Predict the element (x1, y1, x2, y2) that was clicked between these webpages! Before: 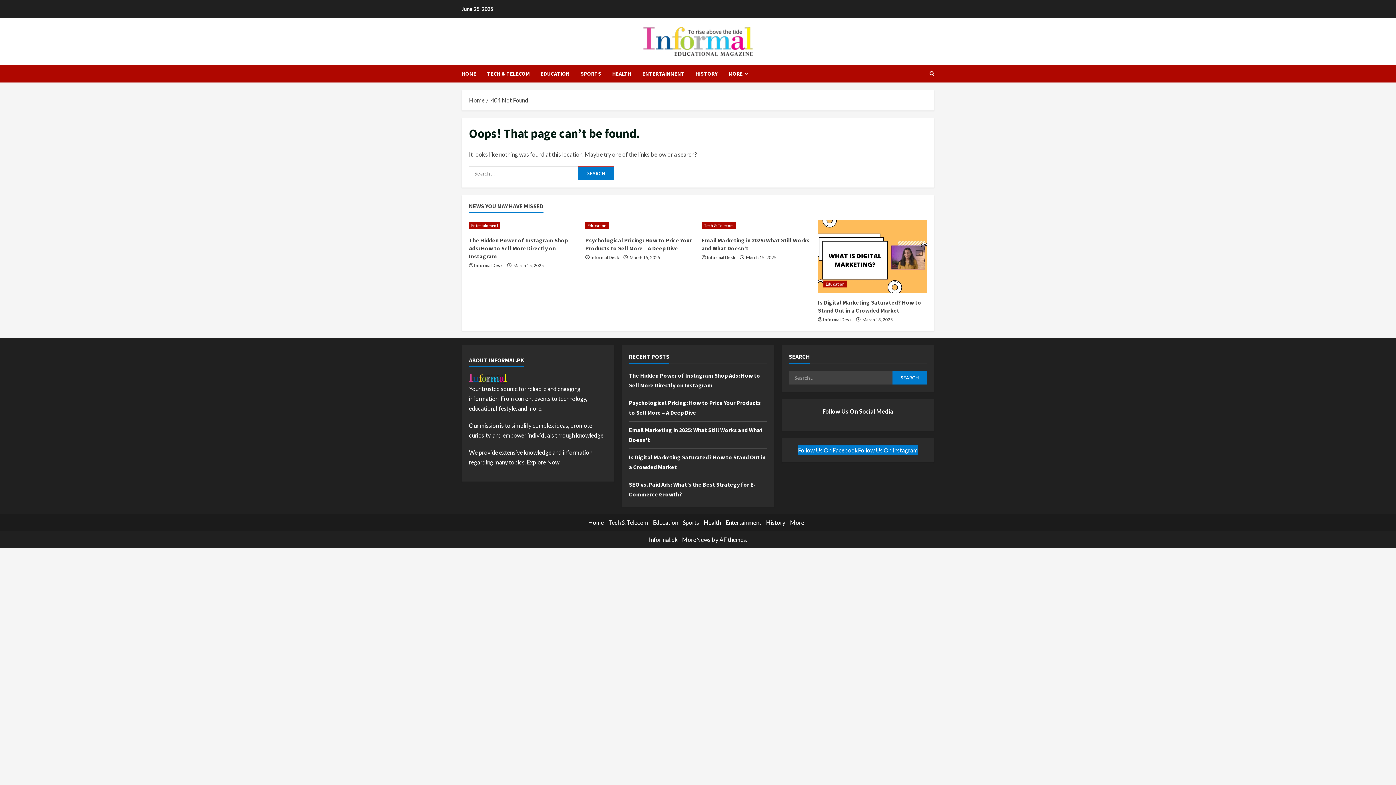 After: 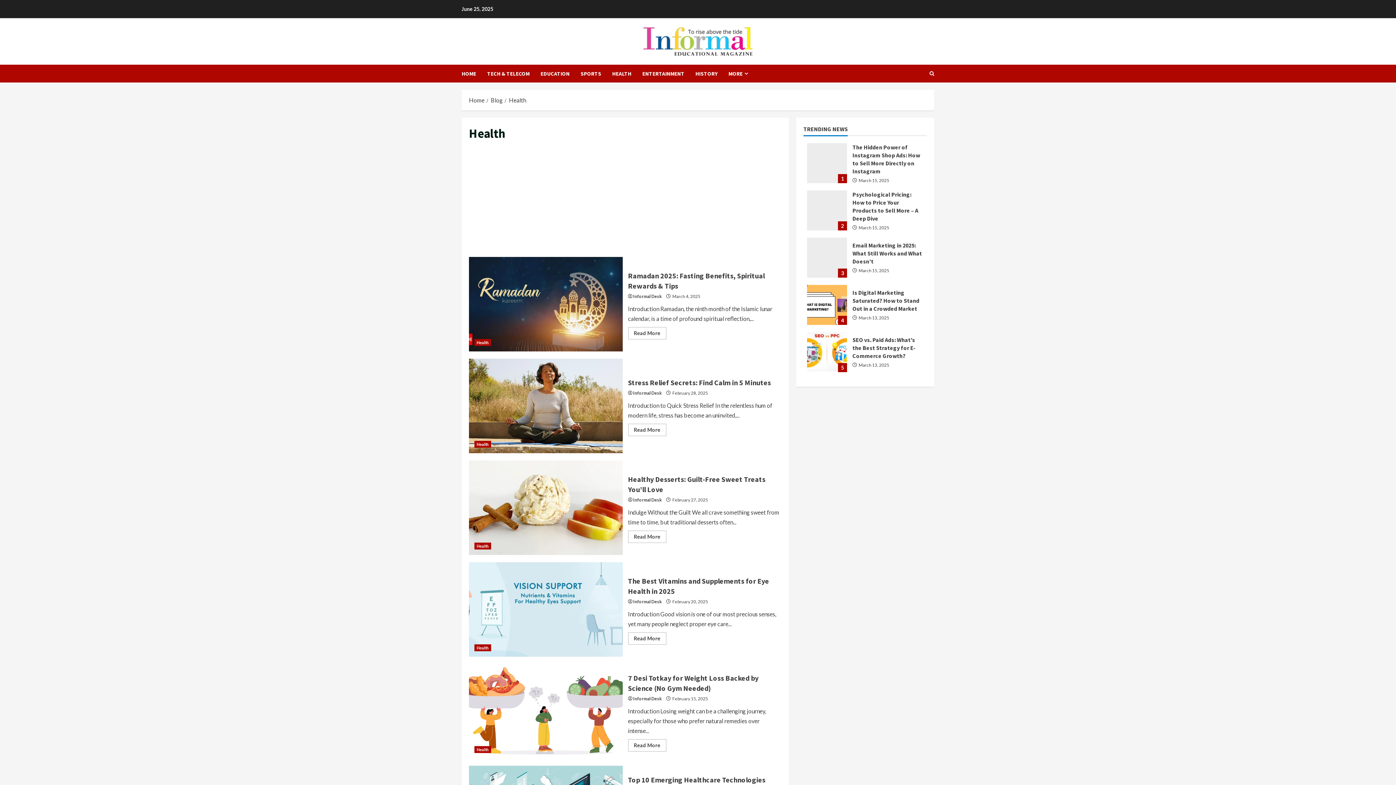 Action: label: HEALTH bbox: (606, 64, 637, 82)